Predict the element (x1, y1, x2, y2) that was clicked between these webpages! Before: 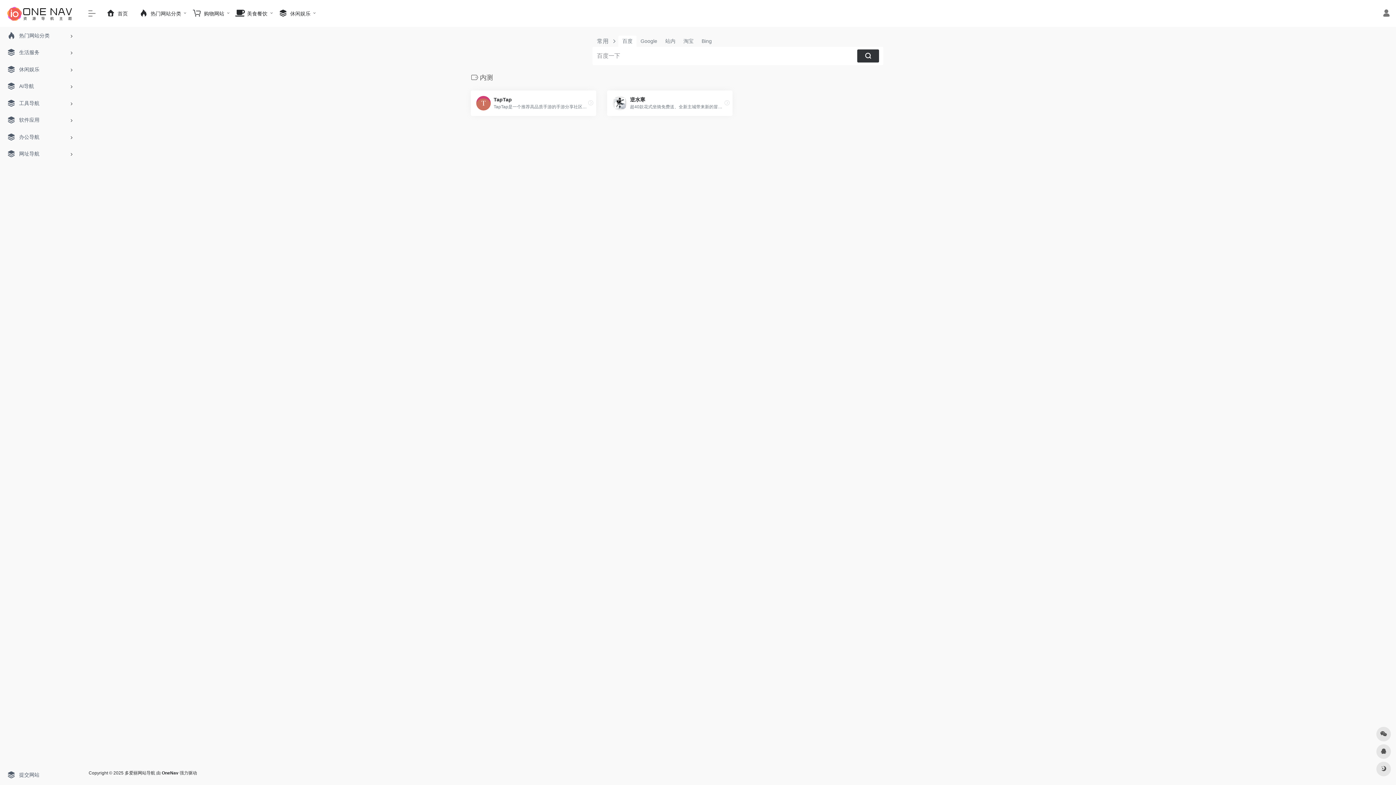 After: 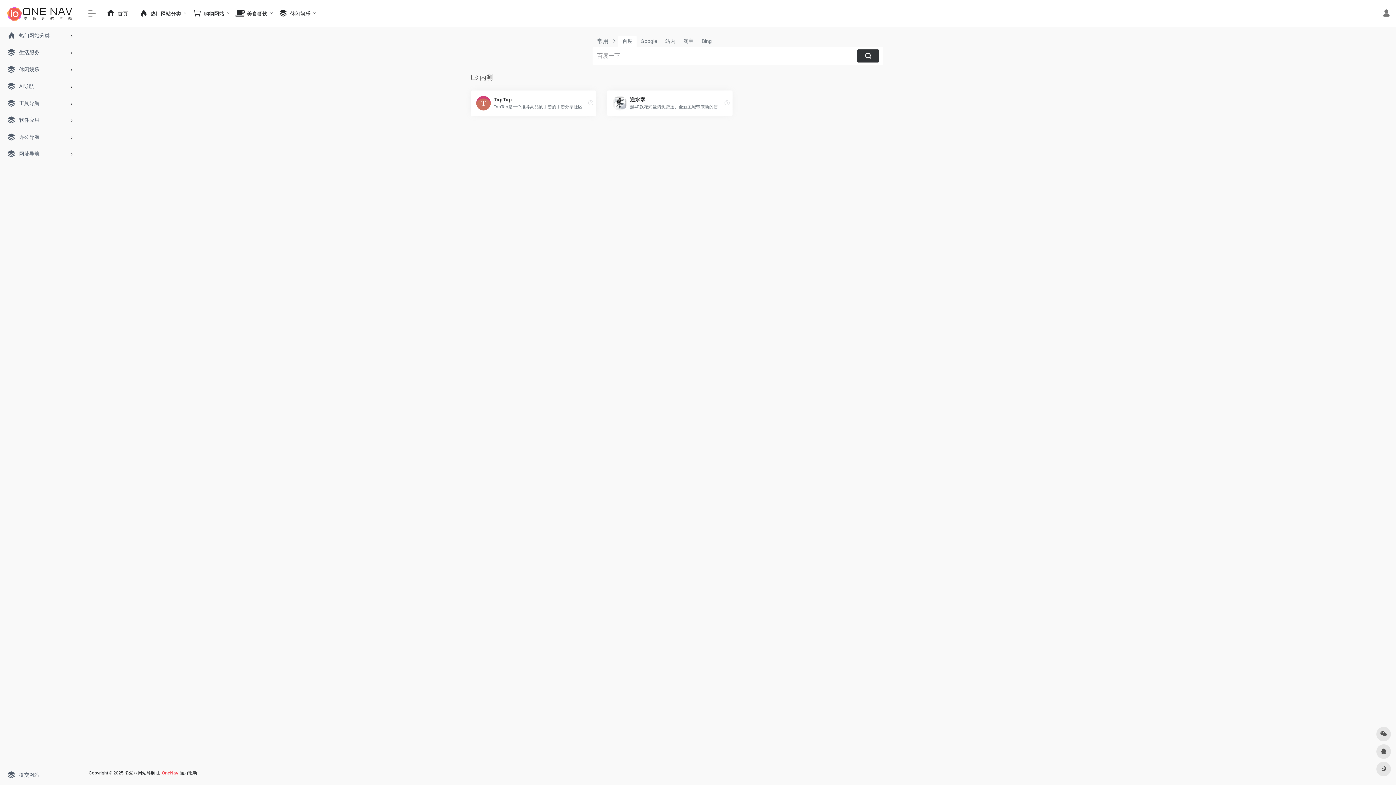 Action: label:  OneNav  bbox: (160, 770, 179, 776)